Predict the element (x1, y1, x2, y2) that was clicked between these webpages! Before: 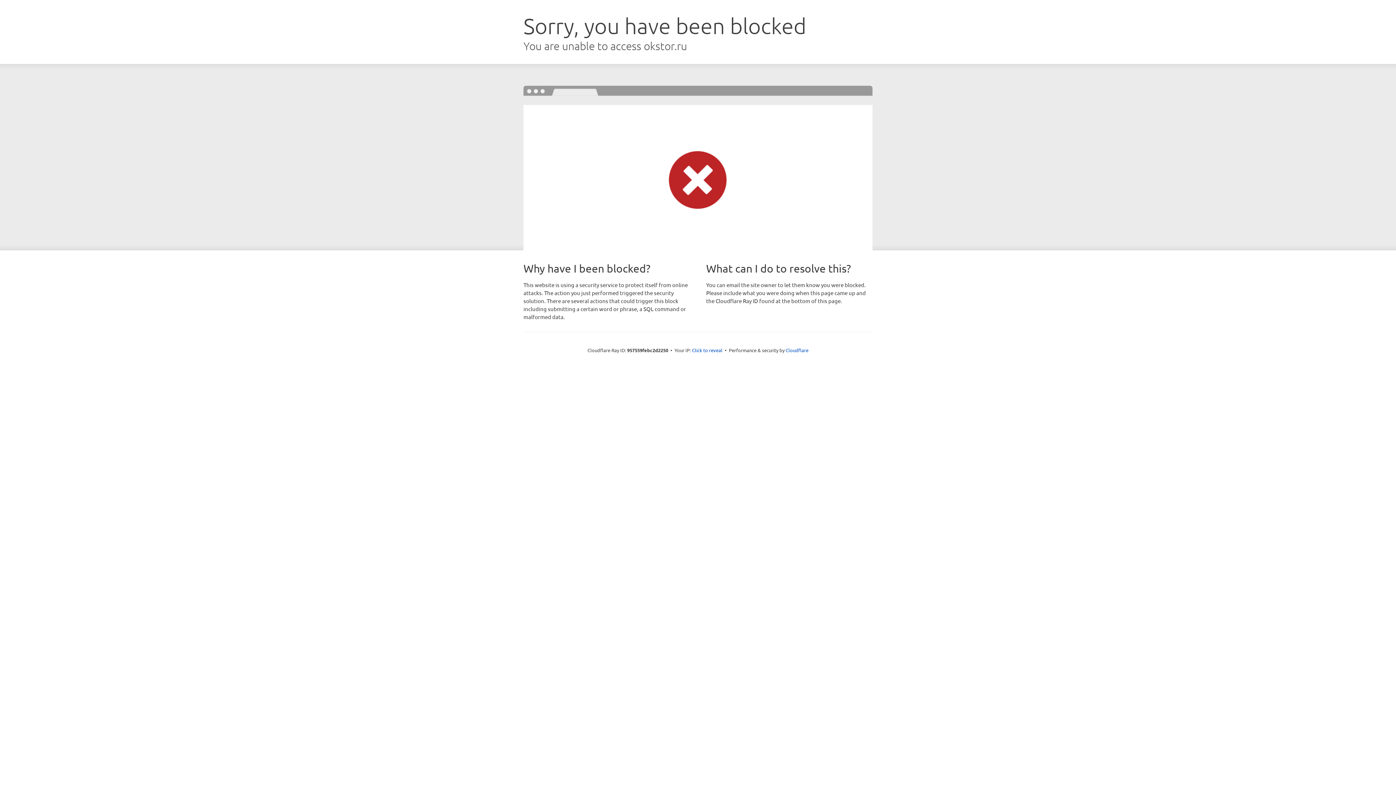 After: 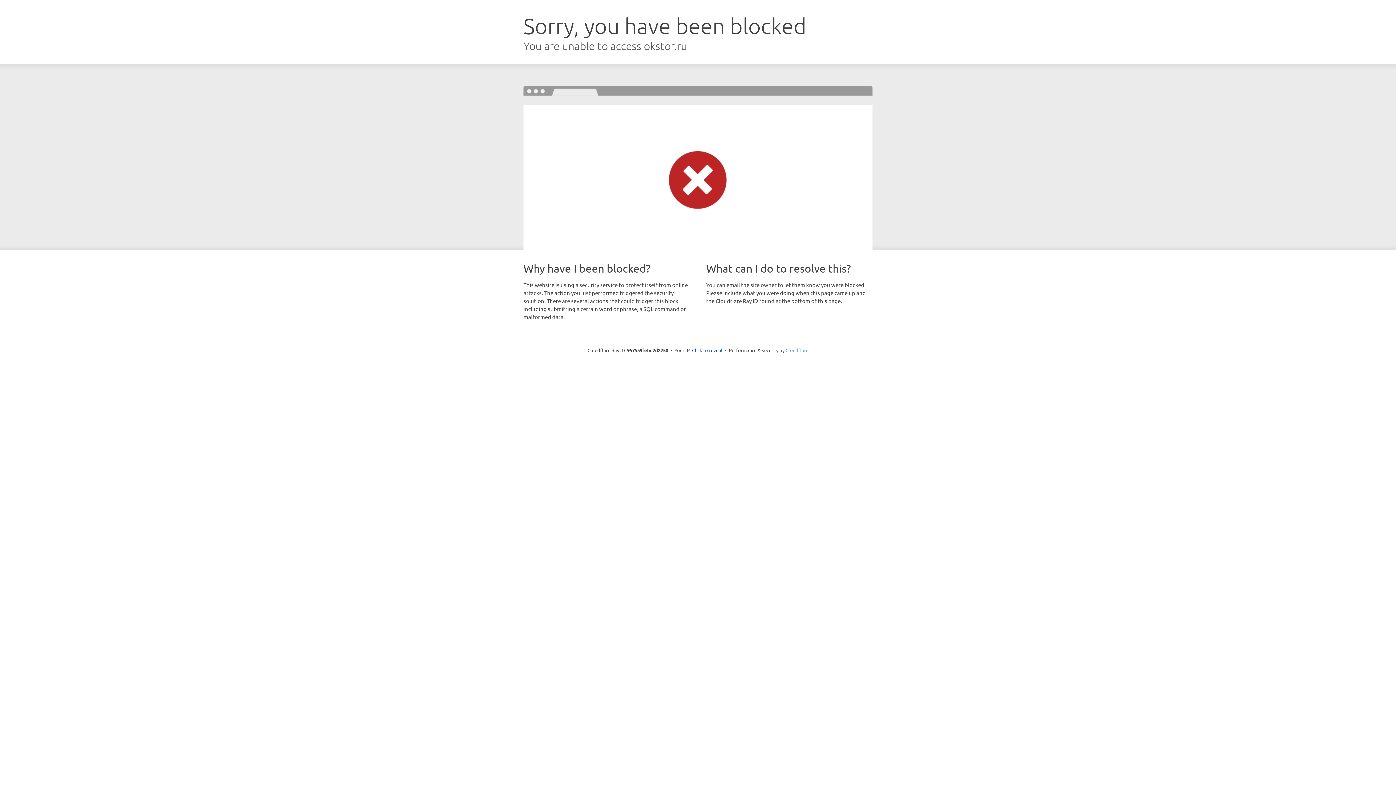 Action: bbox: (785, 347, 808, 353) label: Cloudflare